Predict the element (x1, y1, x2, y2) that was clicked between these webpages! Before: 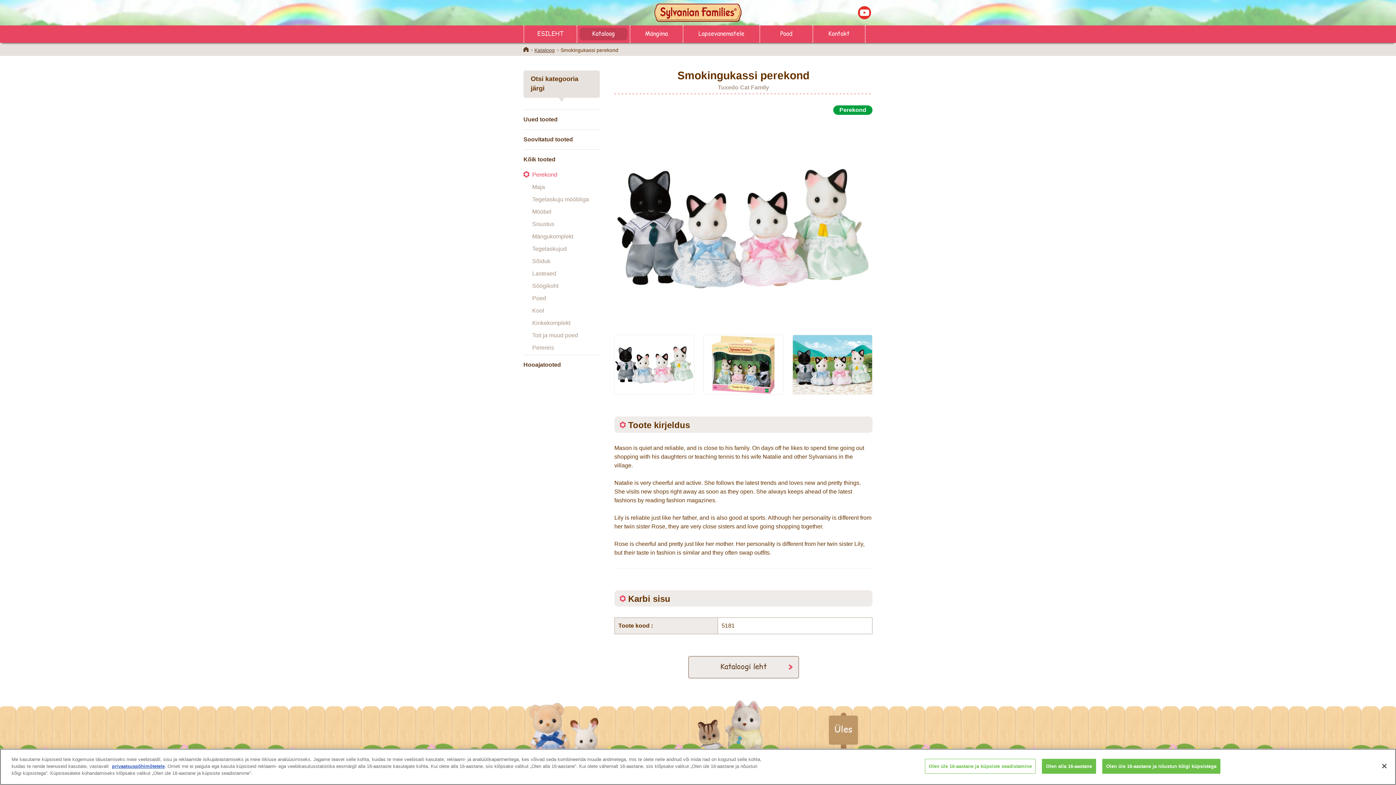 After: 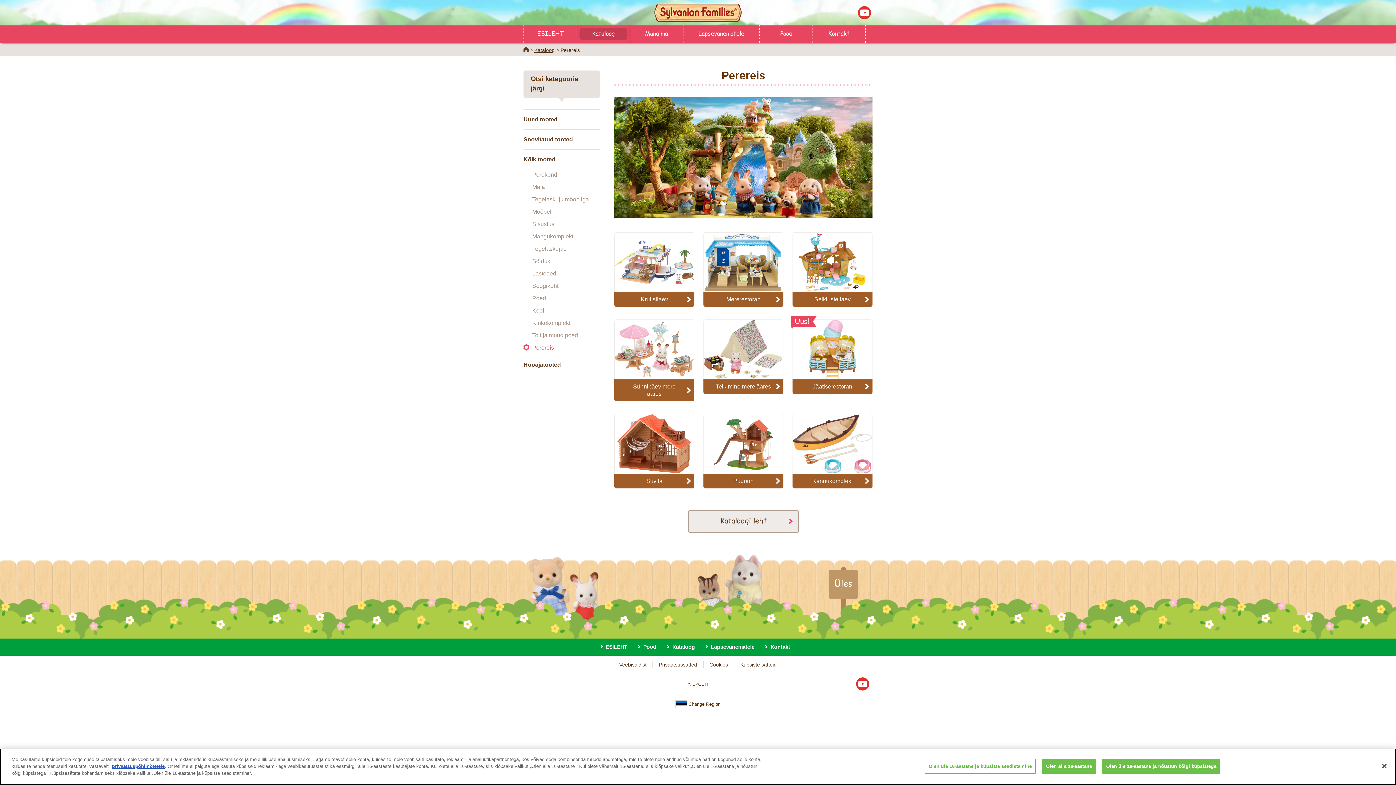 Action: label: Perereis bbox: (523, 342, 600, 353)